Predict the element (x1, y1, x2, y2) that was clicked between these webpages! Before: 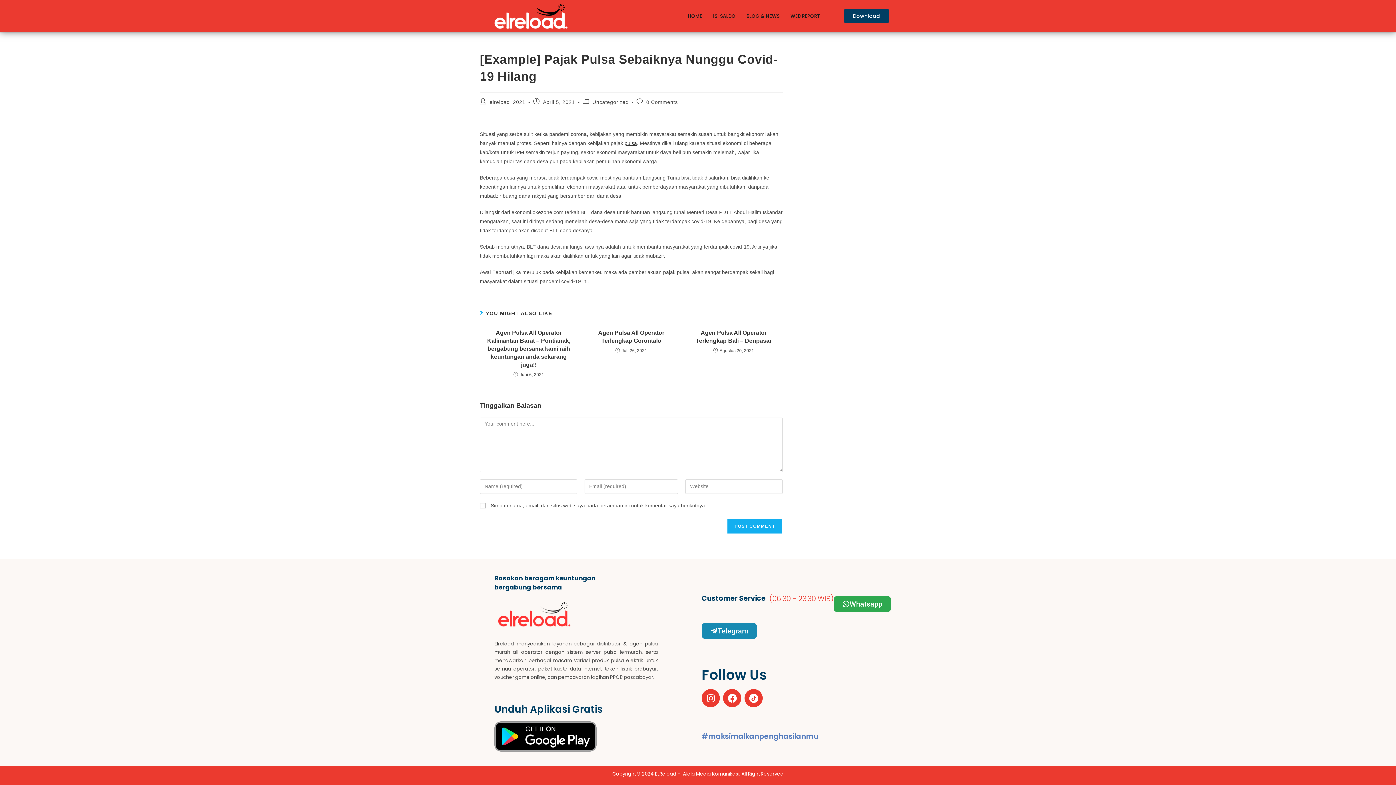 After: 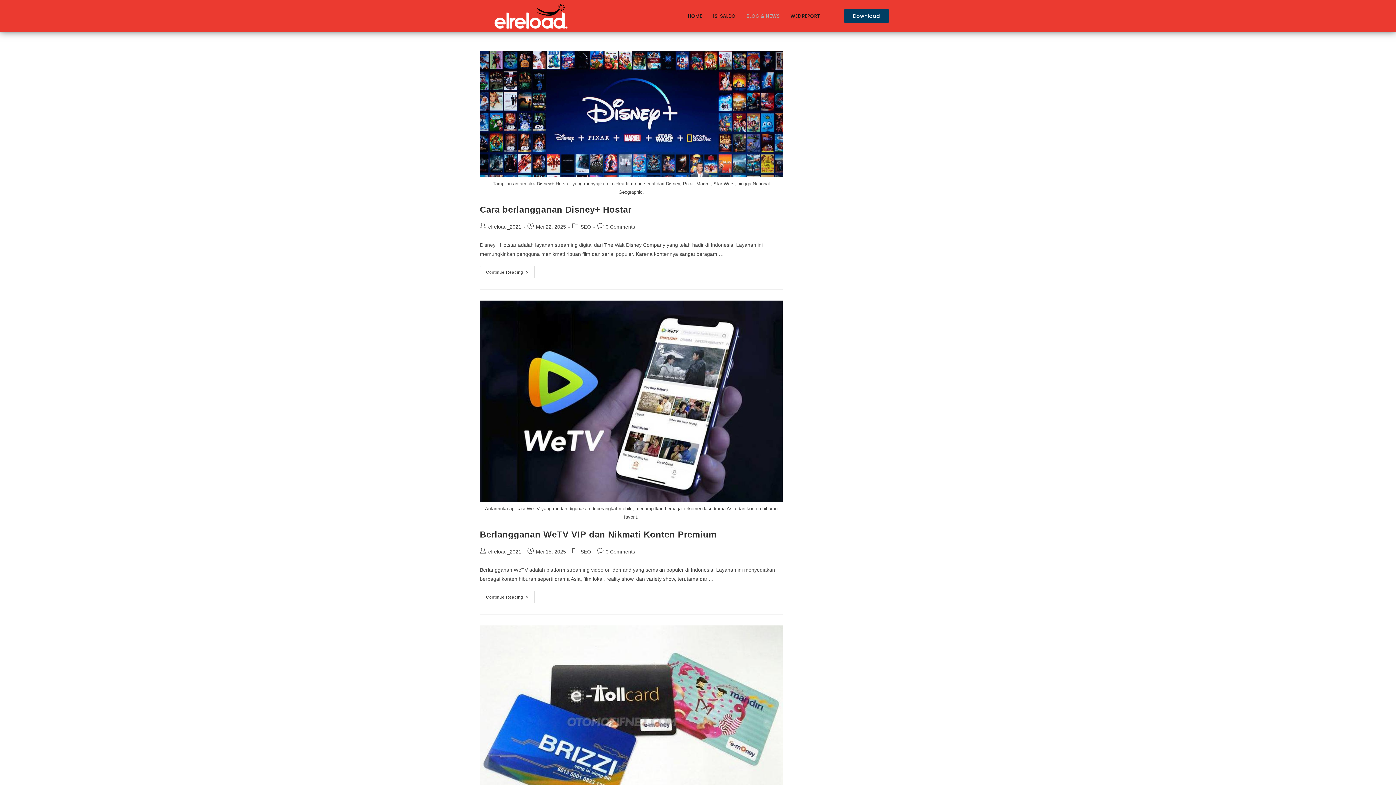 Action: label: BLOG & NEWS bbox: (741, 8, 785, 23)